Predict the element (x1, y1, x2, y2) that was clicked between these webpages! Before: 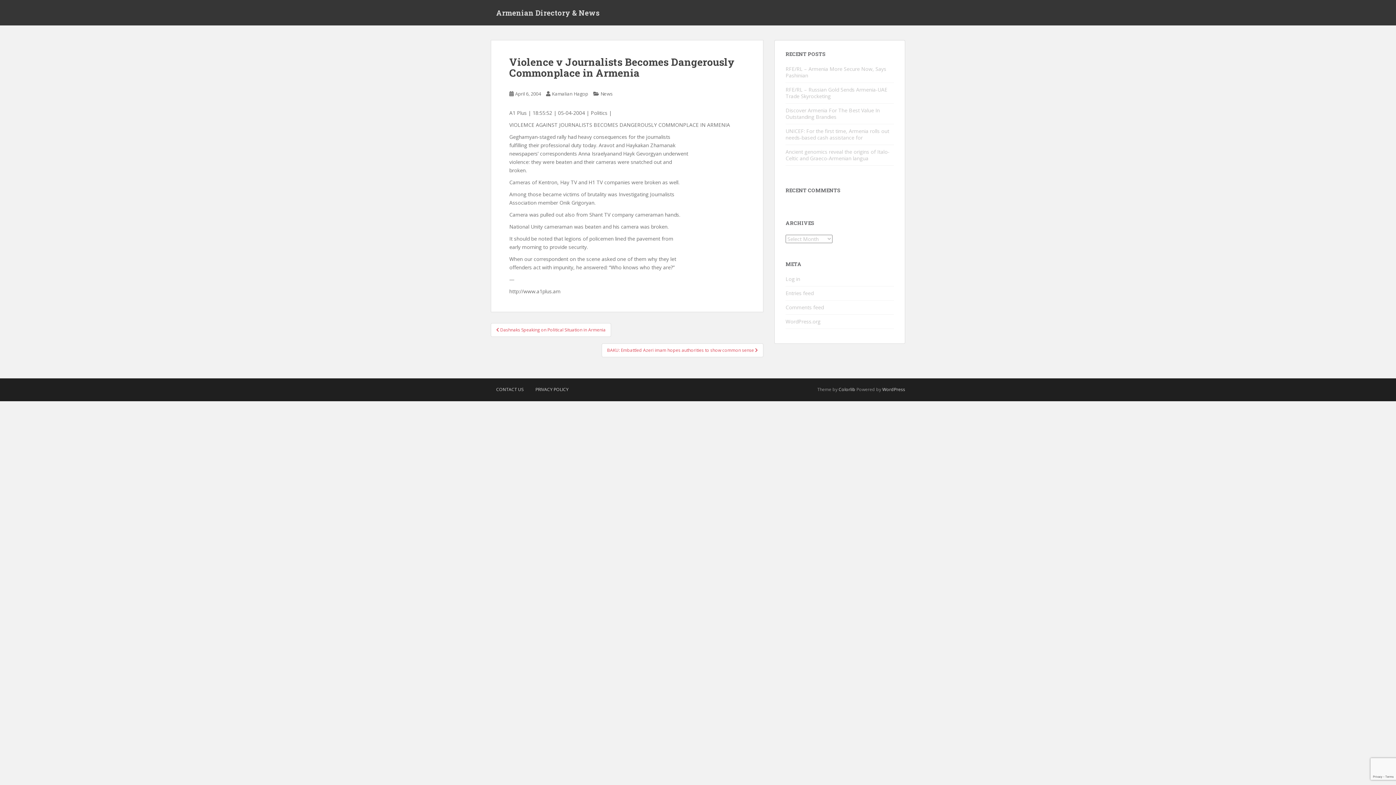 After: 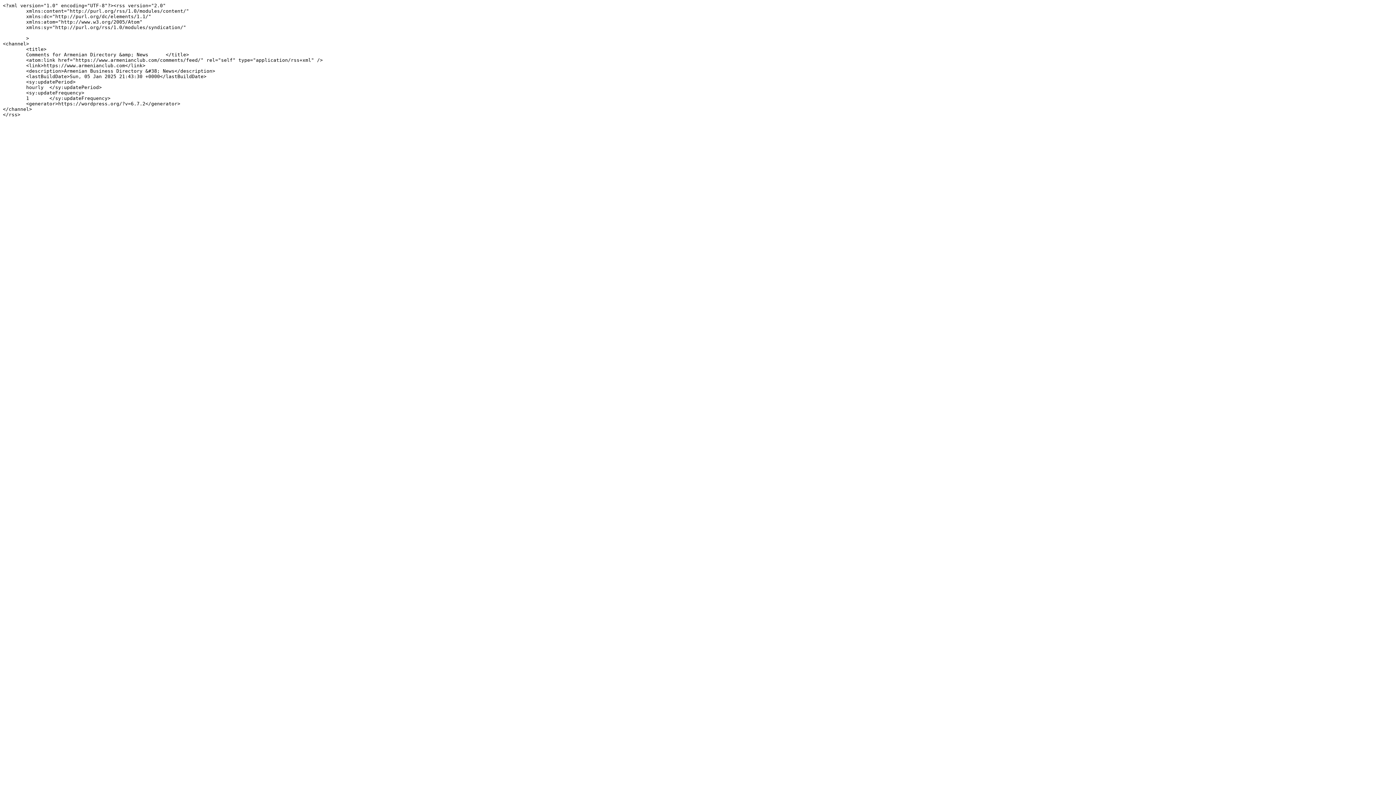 Action: bbox: (785, 304, 824, 310) label: Comments feed